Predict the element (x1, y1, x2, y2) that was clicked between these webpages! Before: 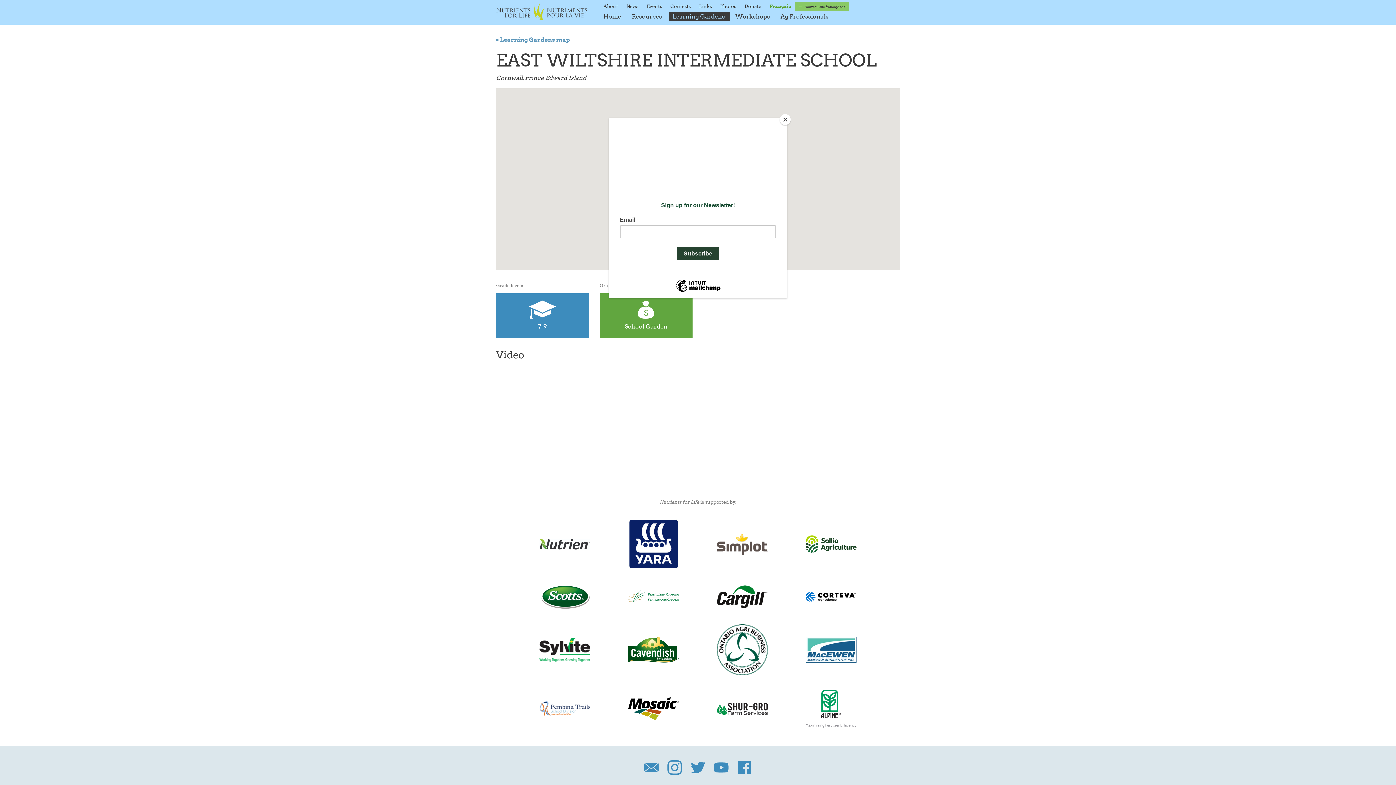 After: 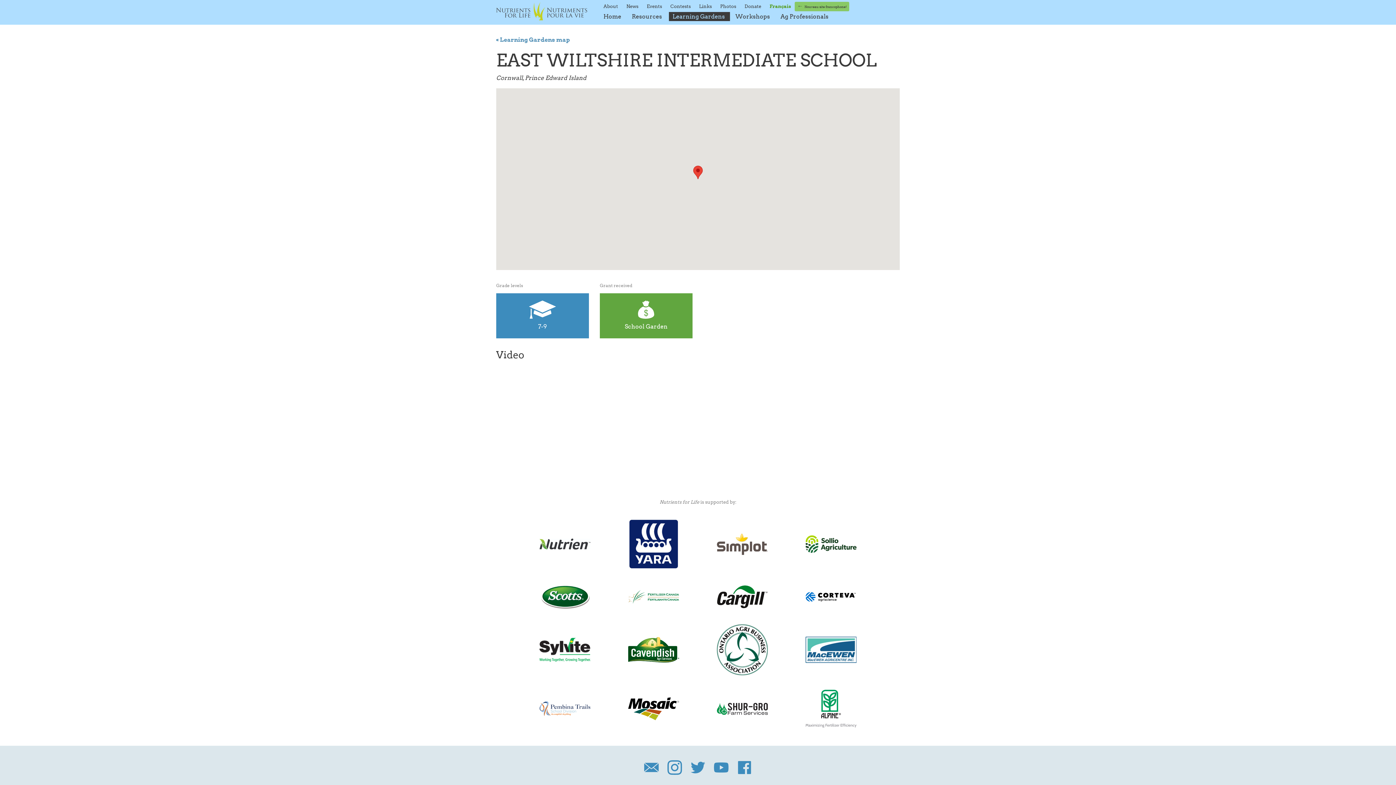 Action: bbox: (780, 114, 790, 125) label: Close